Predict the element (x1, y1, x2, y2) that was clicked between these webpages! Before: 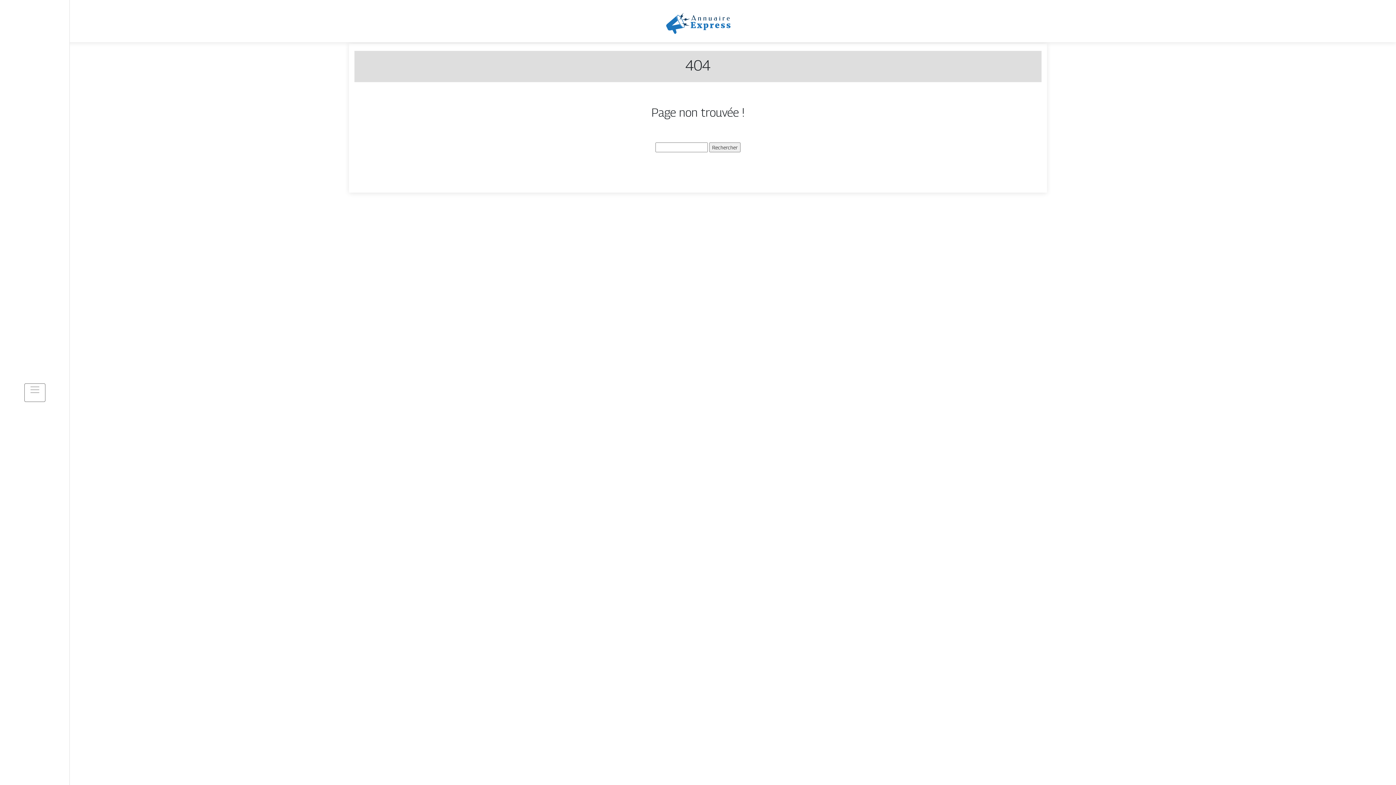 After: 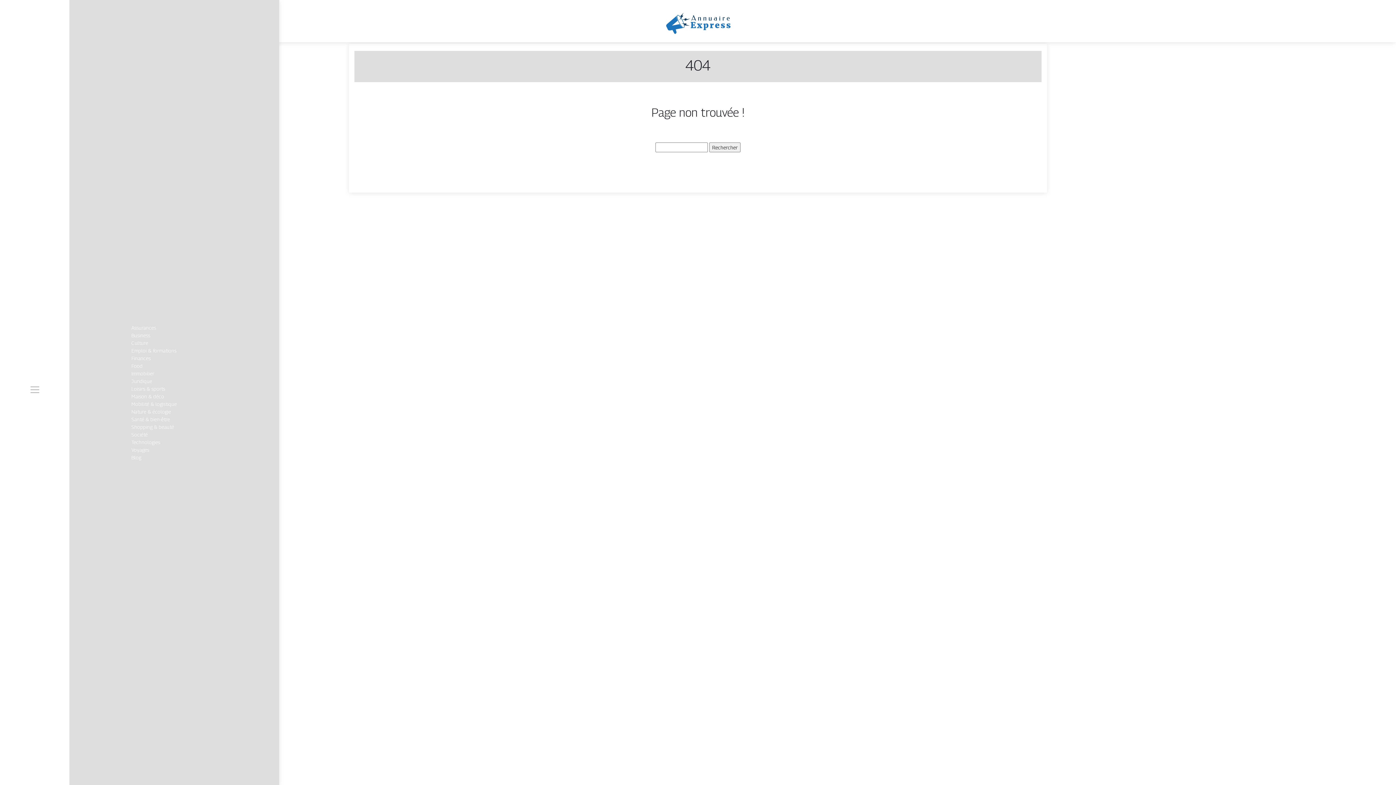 Action: bbox: (24, 383, 45, 402)